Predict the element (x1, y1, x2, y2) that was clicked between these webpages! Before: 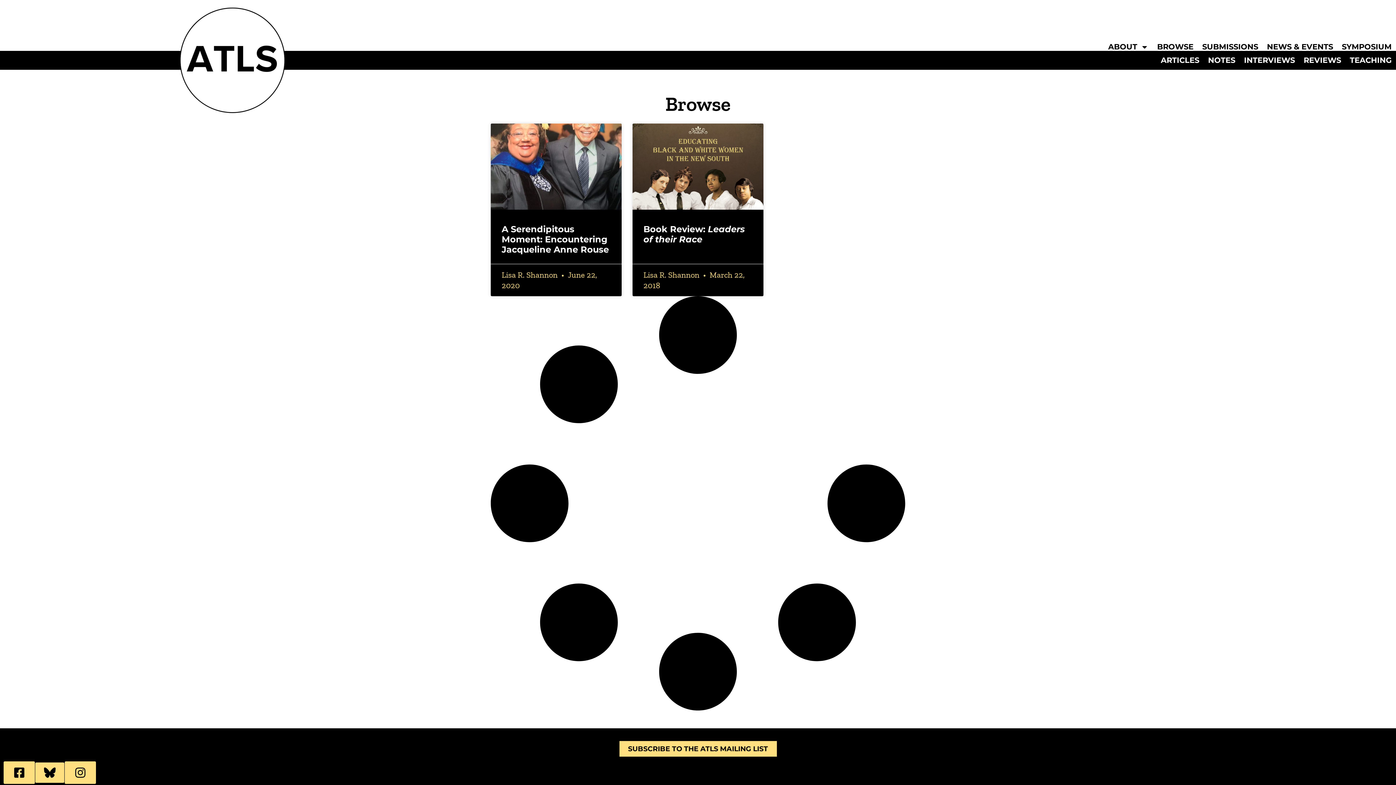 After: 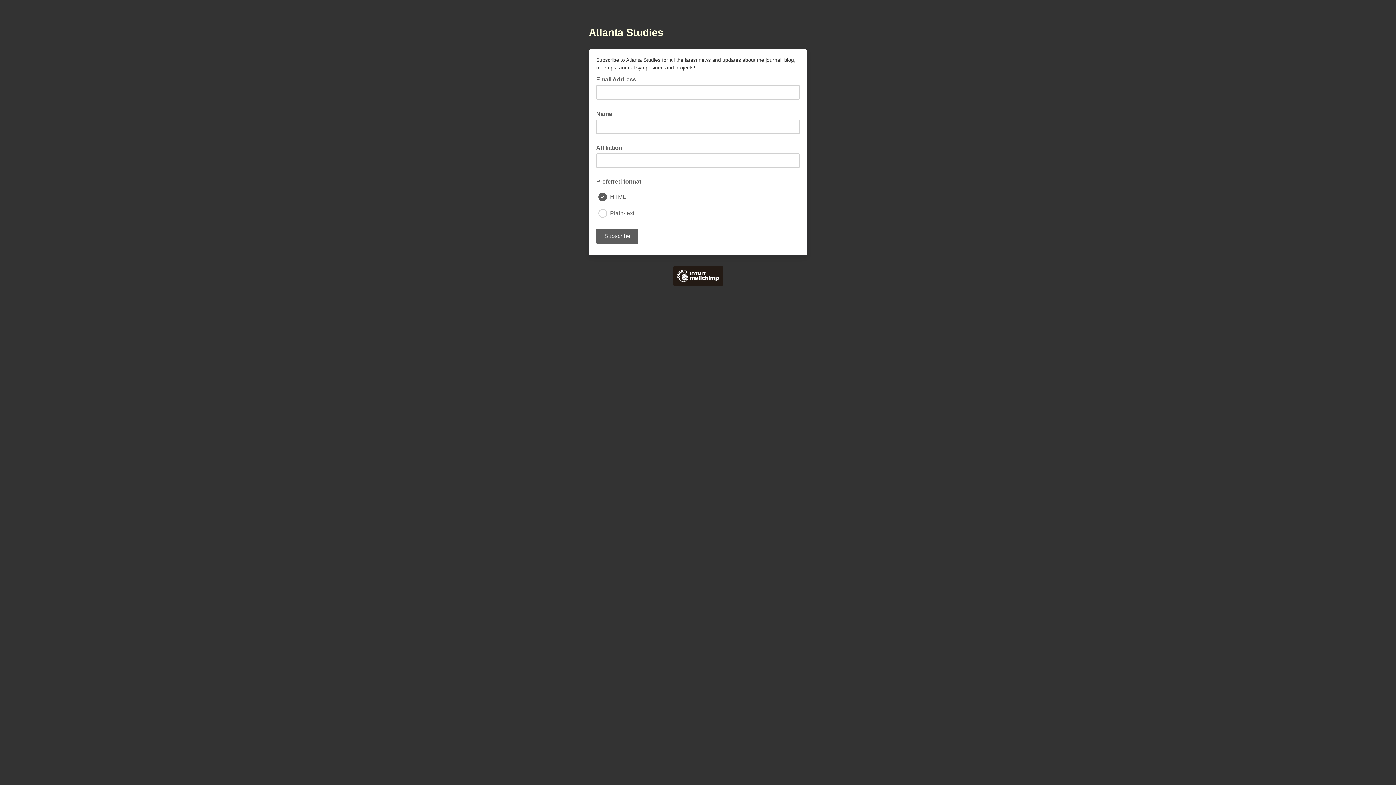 Action: label: SUBSCRIBE TO THE ATLS MAILING LIST bbox: (618, 740, 778, 758)